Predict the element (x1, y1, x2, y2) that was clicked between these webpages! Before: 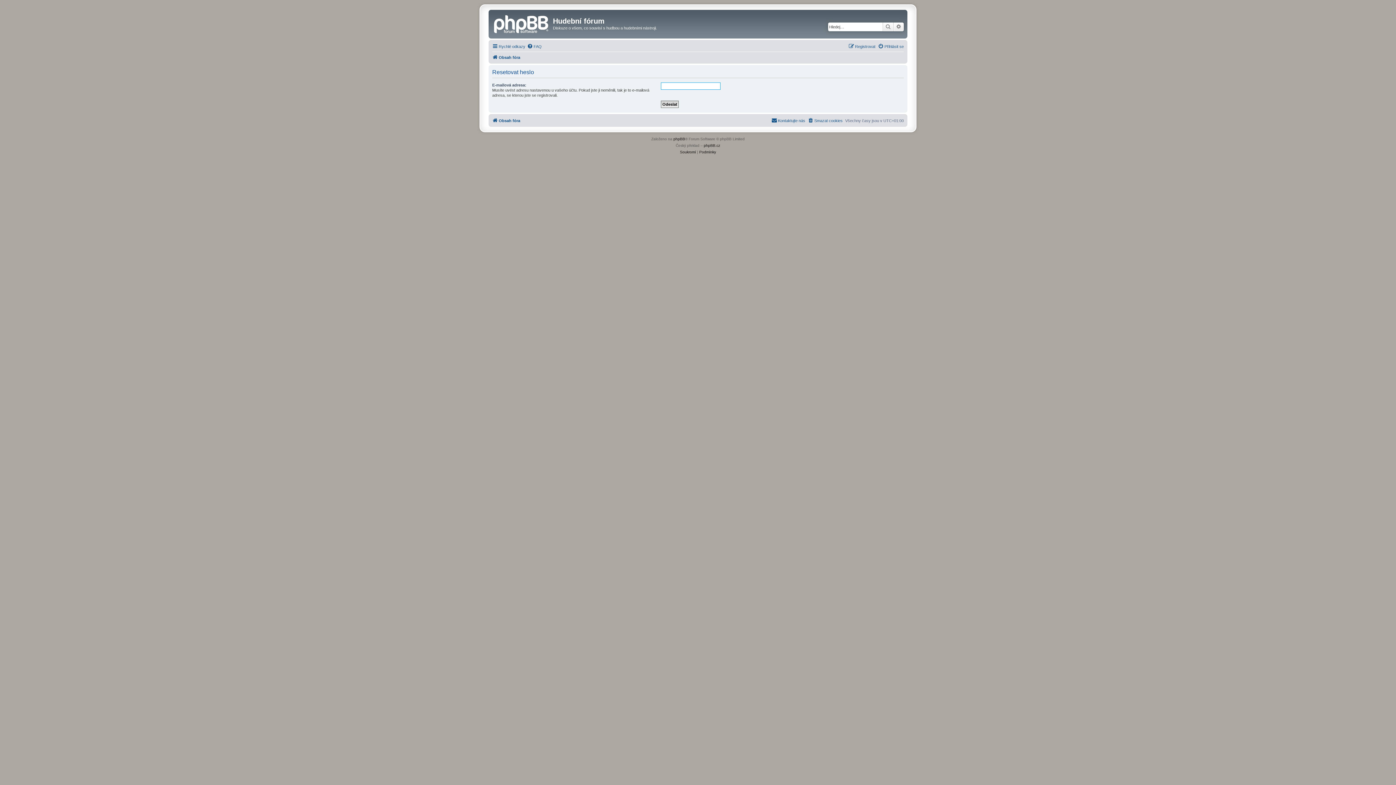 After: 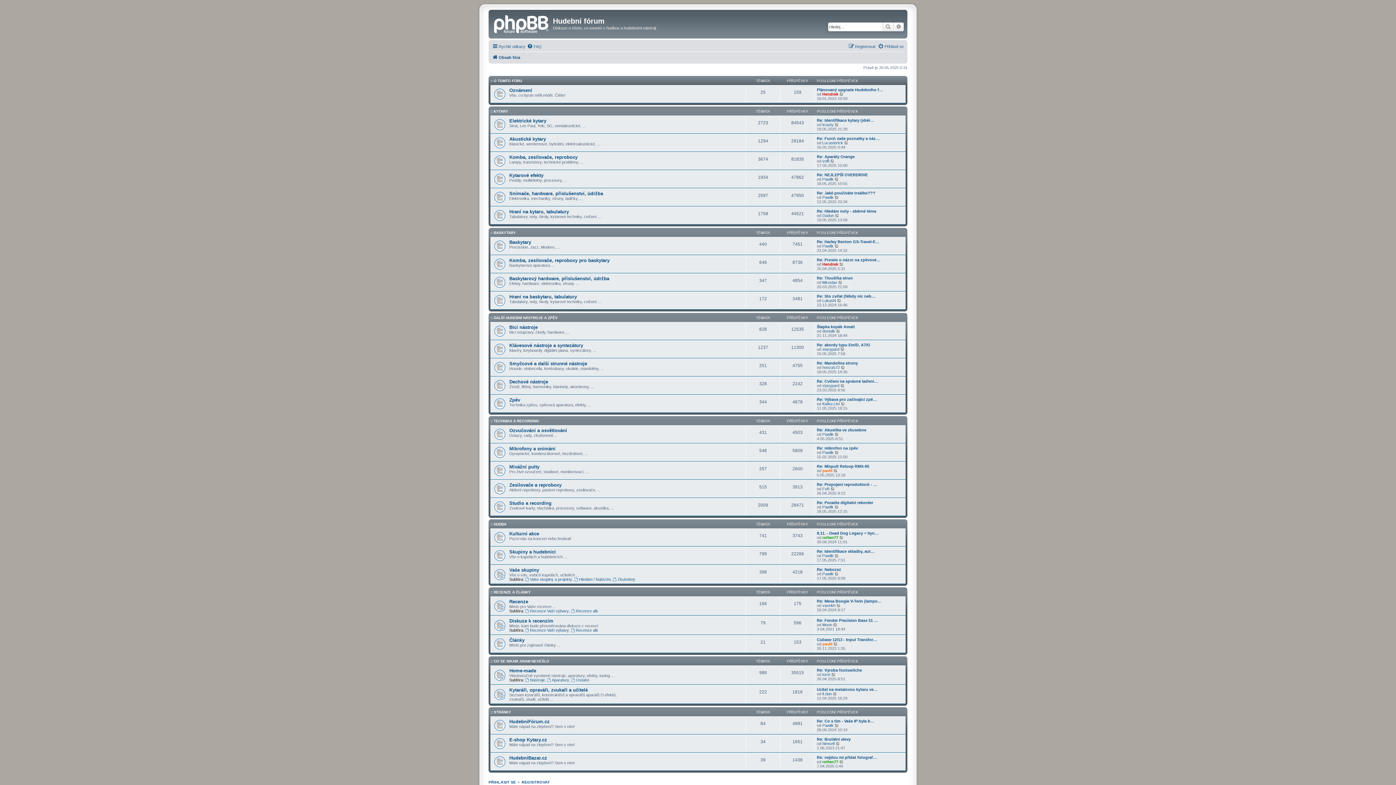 Action: bbox: (490, 11, 553, 34)